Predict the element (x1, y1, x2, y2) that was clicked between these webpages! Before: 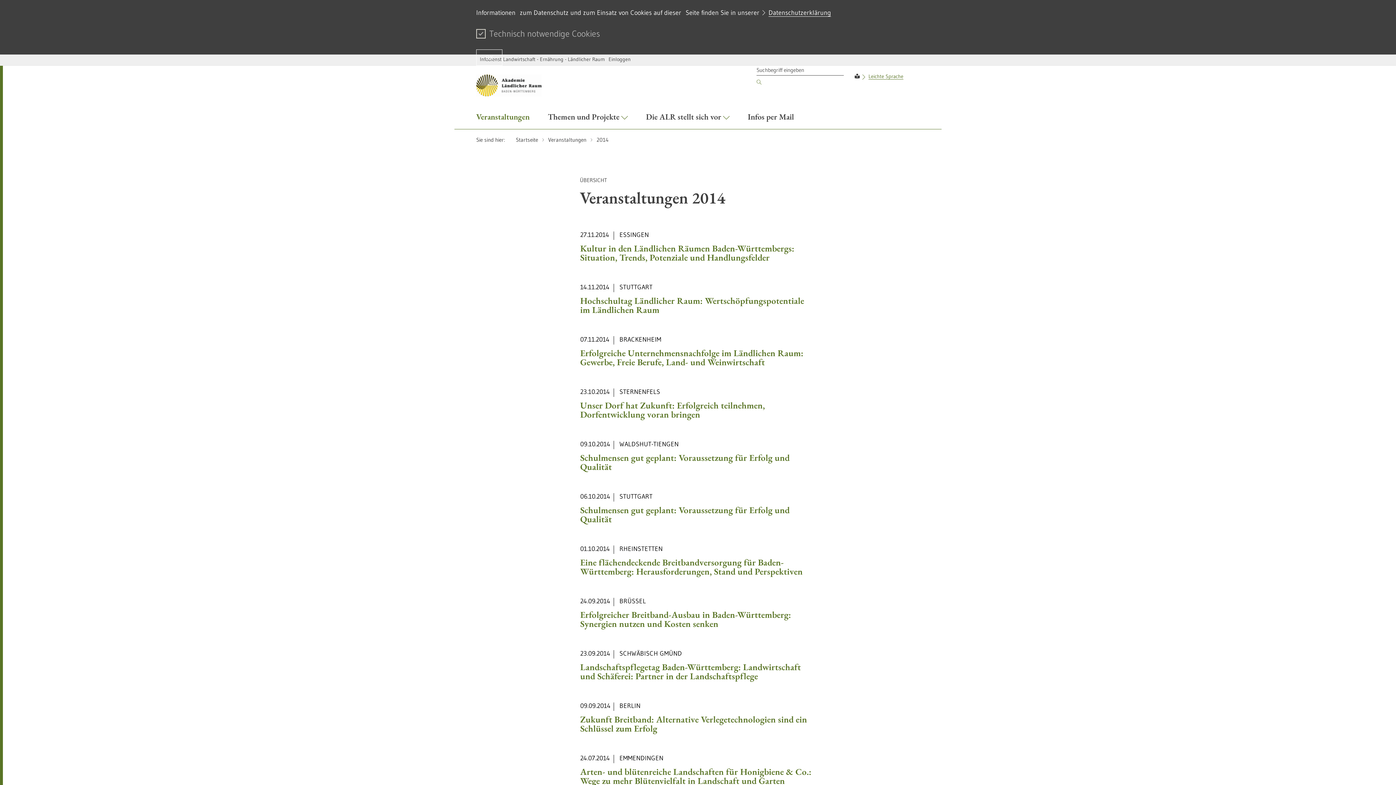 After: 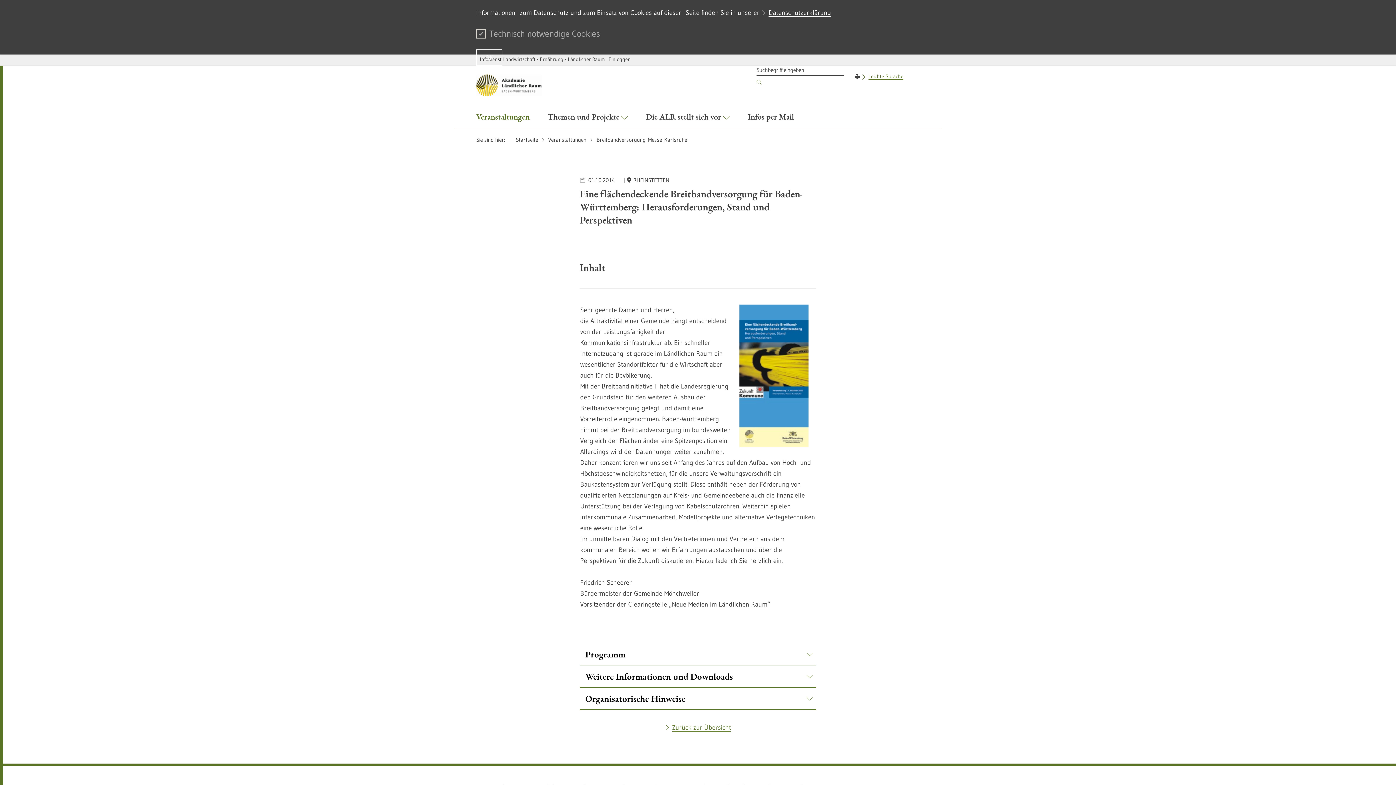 Action: label: Eine flächendeckende Breitbandversorgung für Baden-Württemberg: Herausforderungen, Stand und Perspektiven bbox: (580, 556, 802, 577)